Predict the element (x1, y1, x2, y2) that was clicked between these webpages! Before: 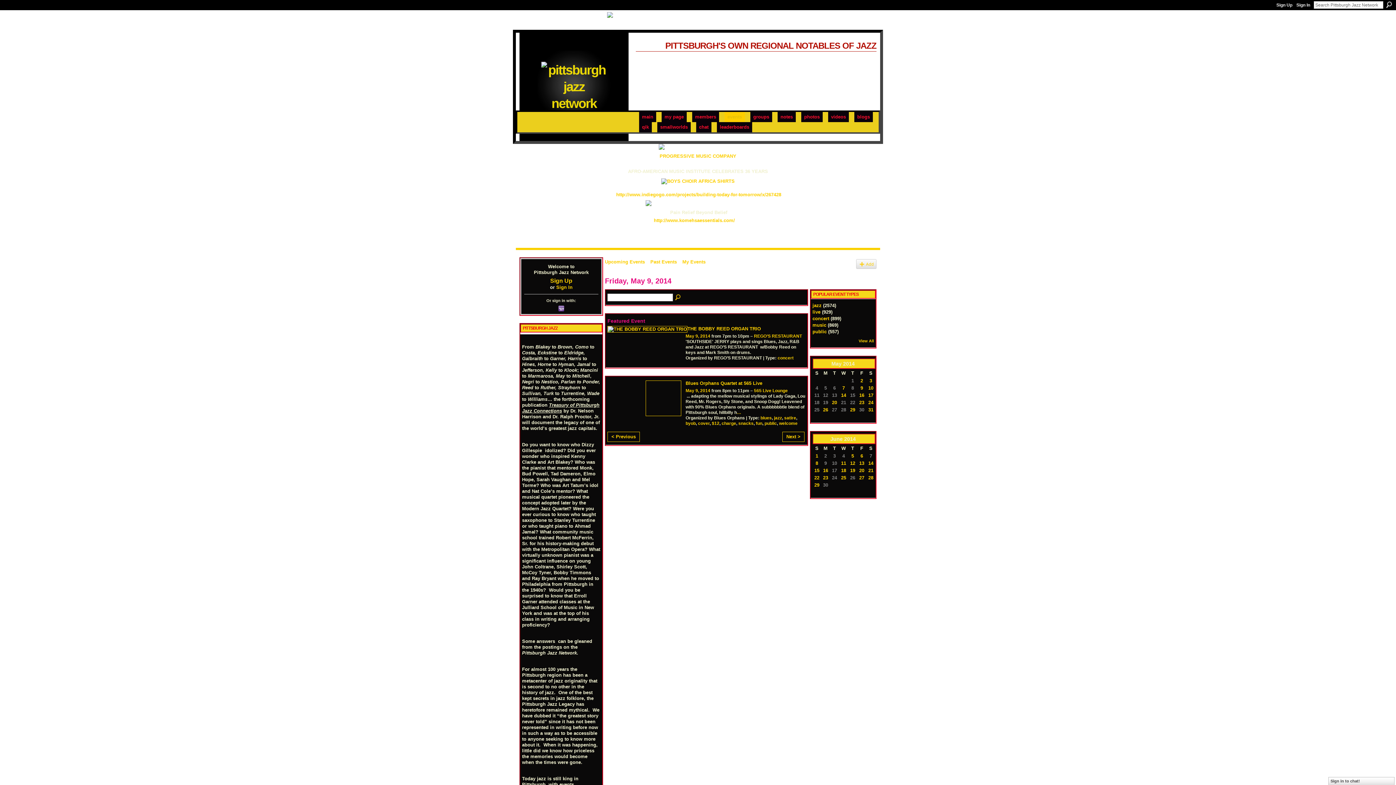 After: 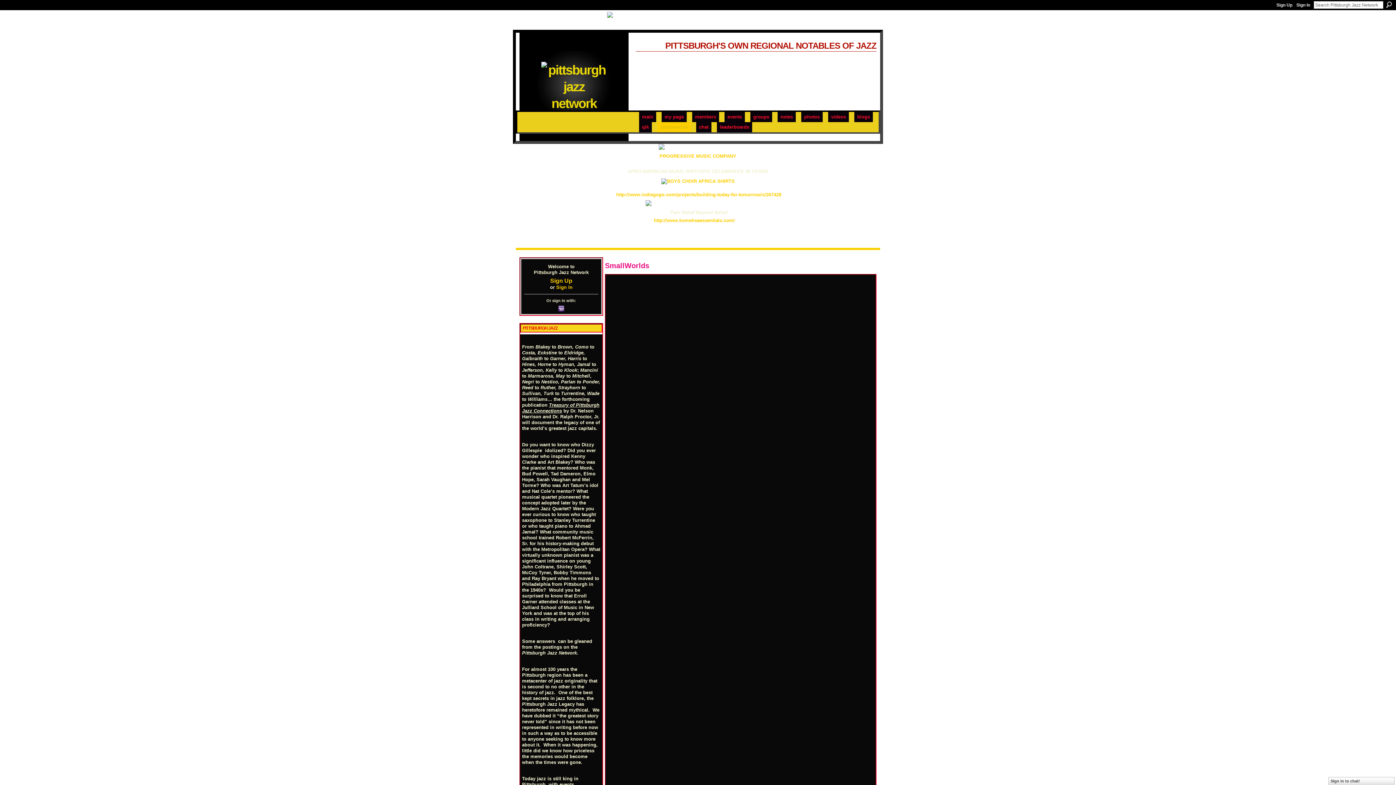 Action: bbox: (657, 122, 690, 132) label: smallworlds